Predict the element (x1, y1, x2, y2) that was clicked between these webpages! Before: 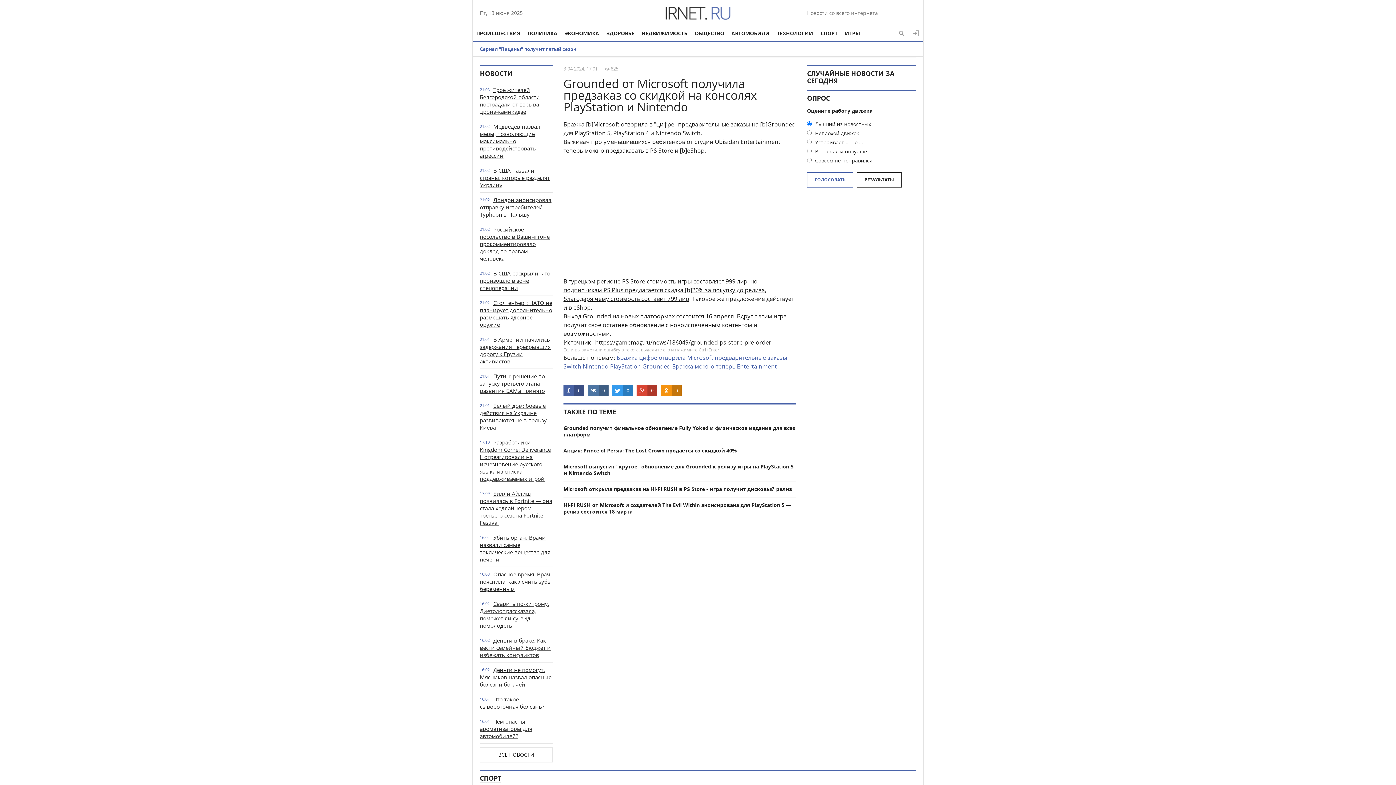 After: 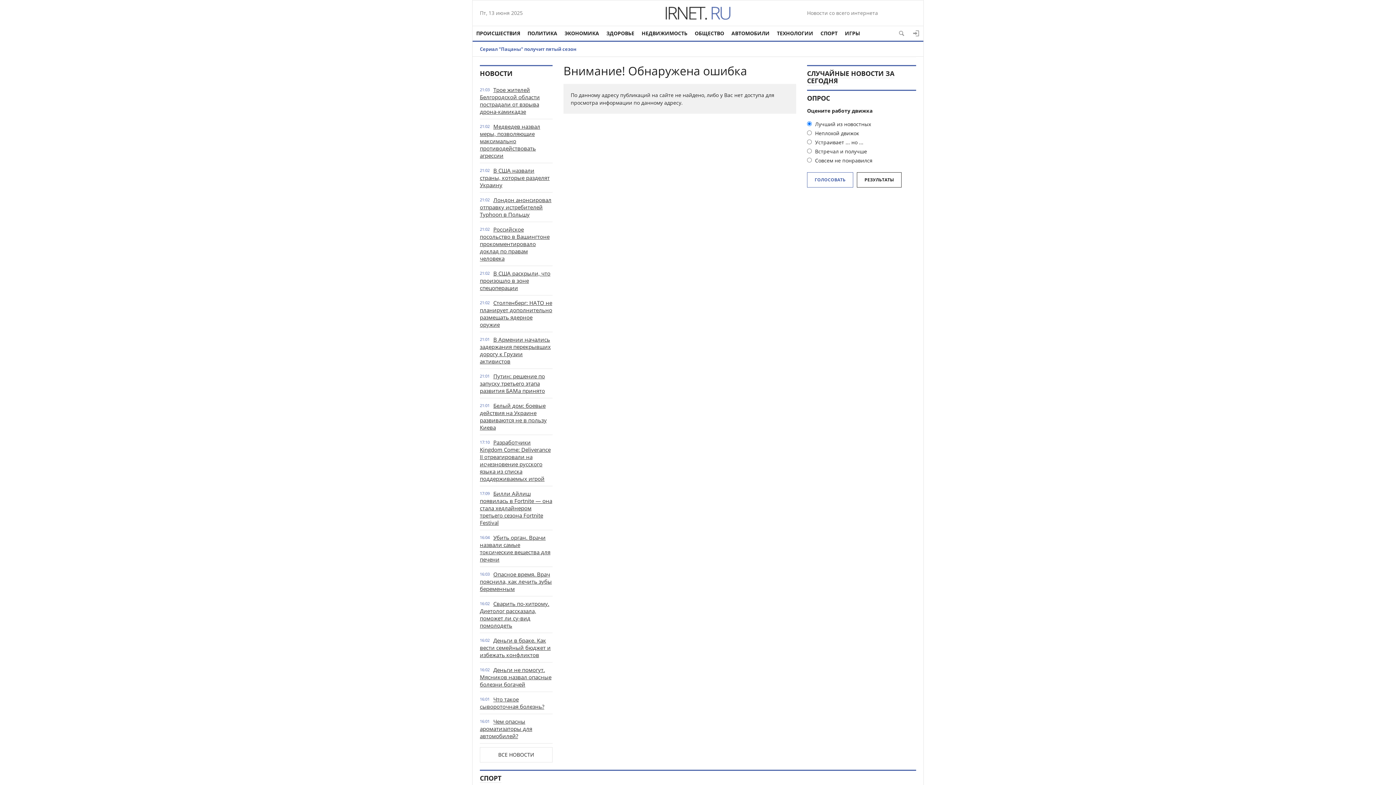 Action: bbox: (642, 362, 670, 370) label: Grounded